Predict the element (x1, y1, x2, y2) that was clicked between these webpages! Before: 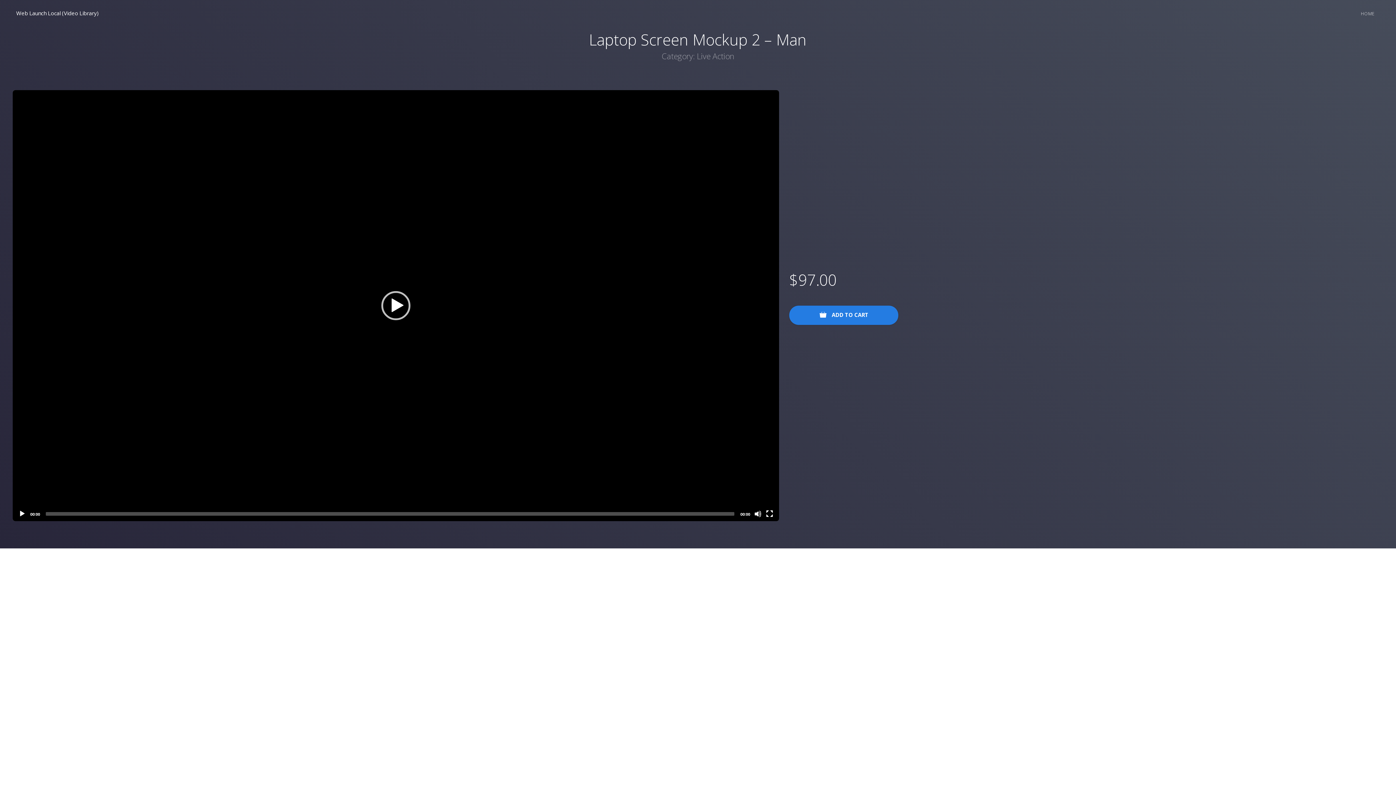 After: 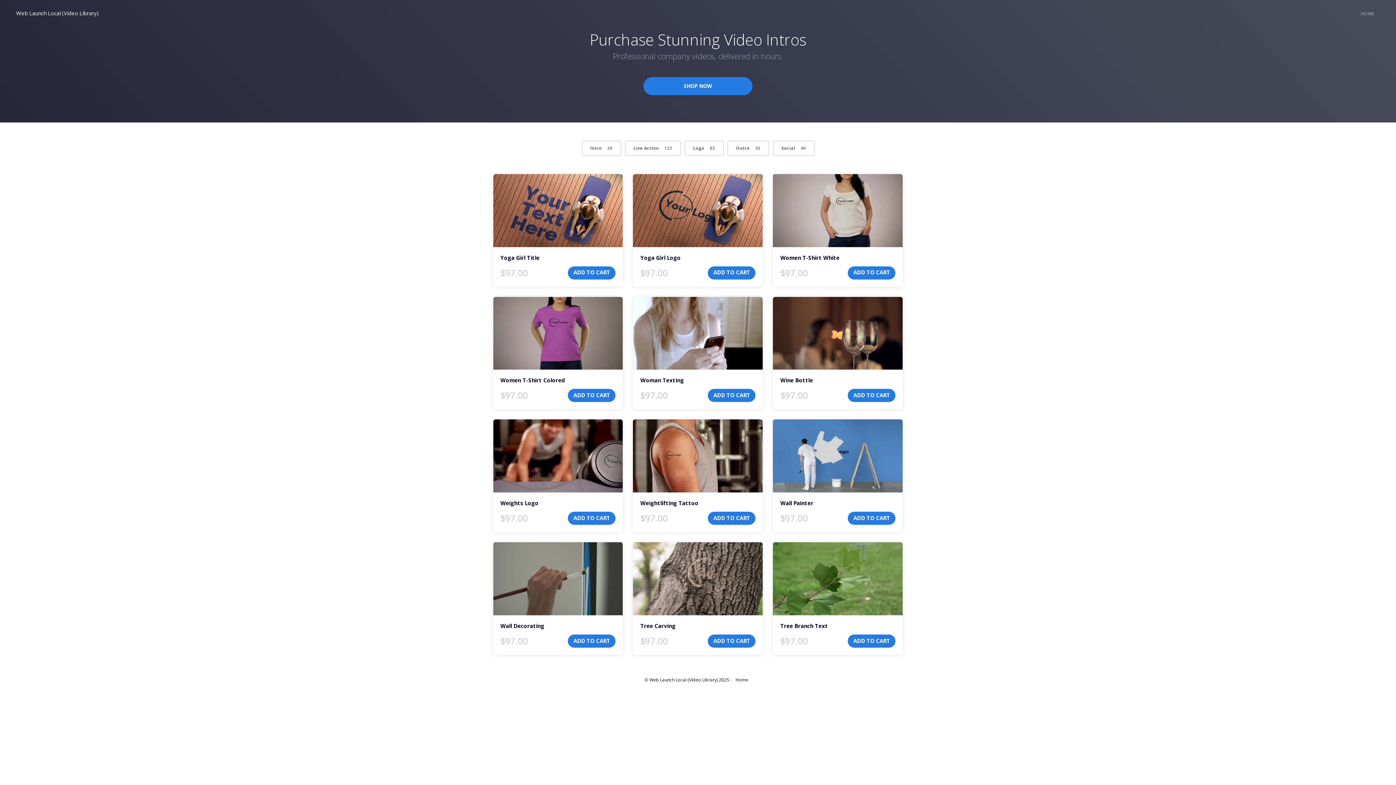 Action: label: Web Launch Local (Video Library) bbox: (16, 9, 98, 24)